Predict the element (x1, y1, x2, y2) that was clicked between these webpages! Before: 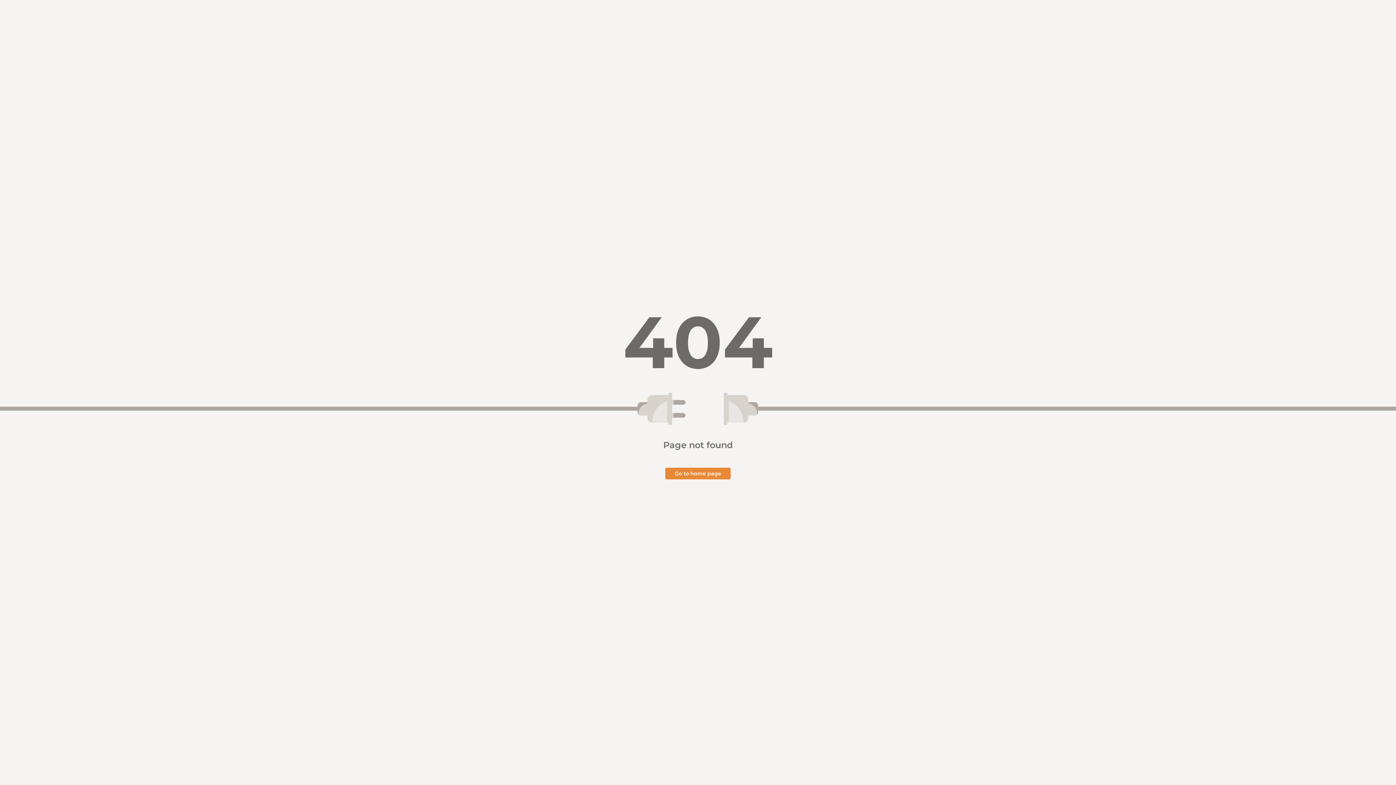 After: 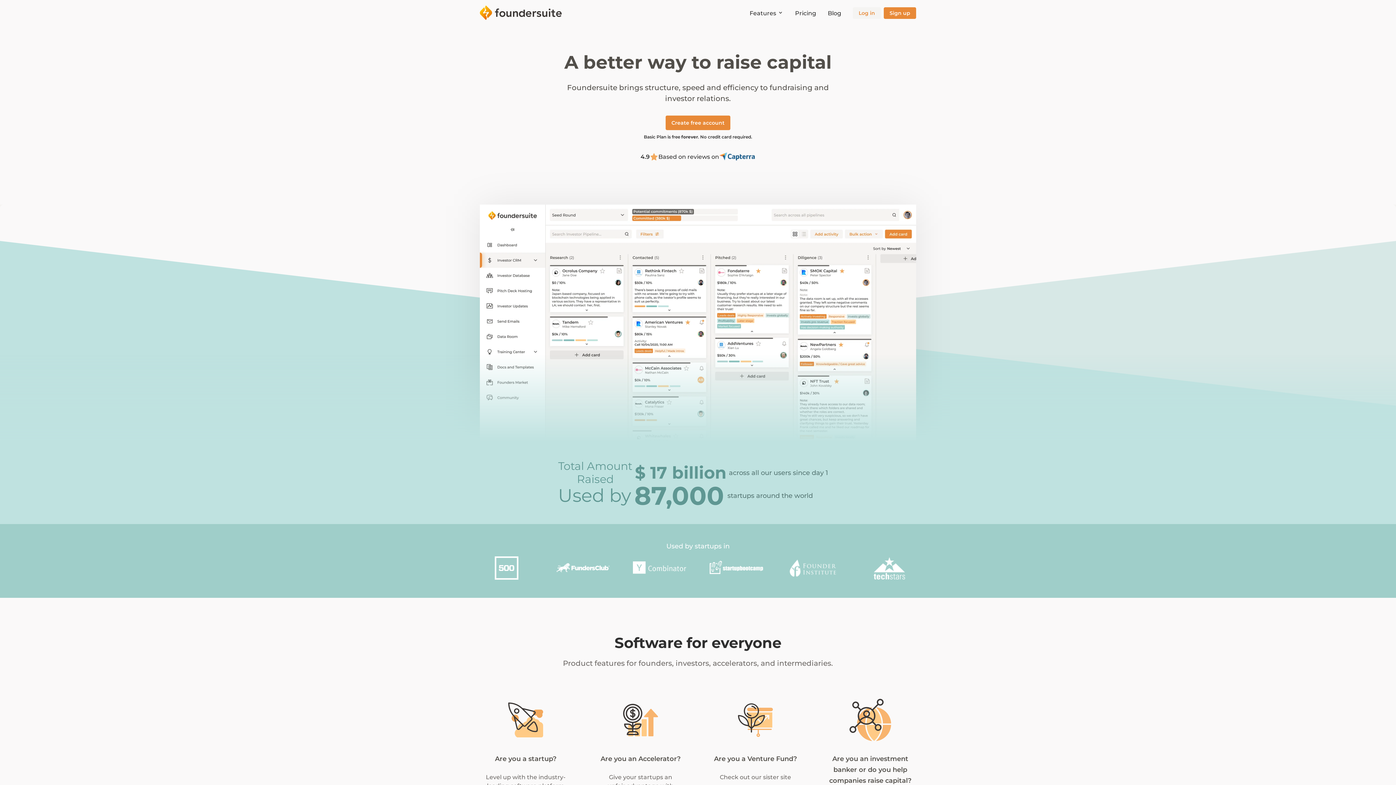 Action: label: Go to home page bbox: (665, 468, 730, 479)